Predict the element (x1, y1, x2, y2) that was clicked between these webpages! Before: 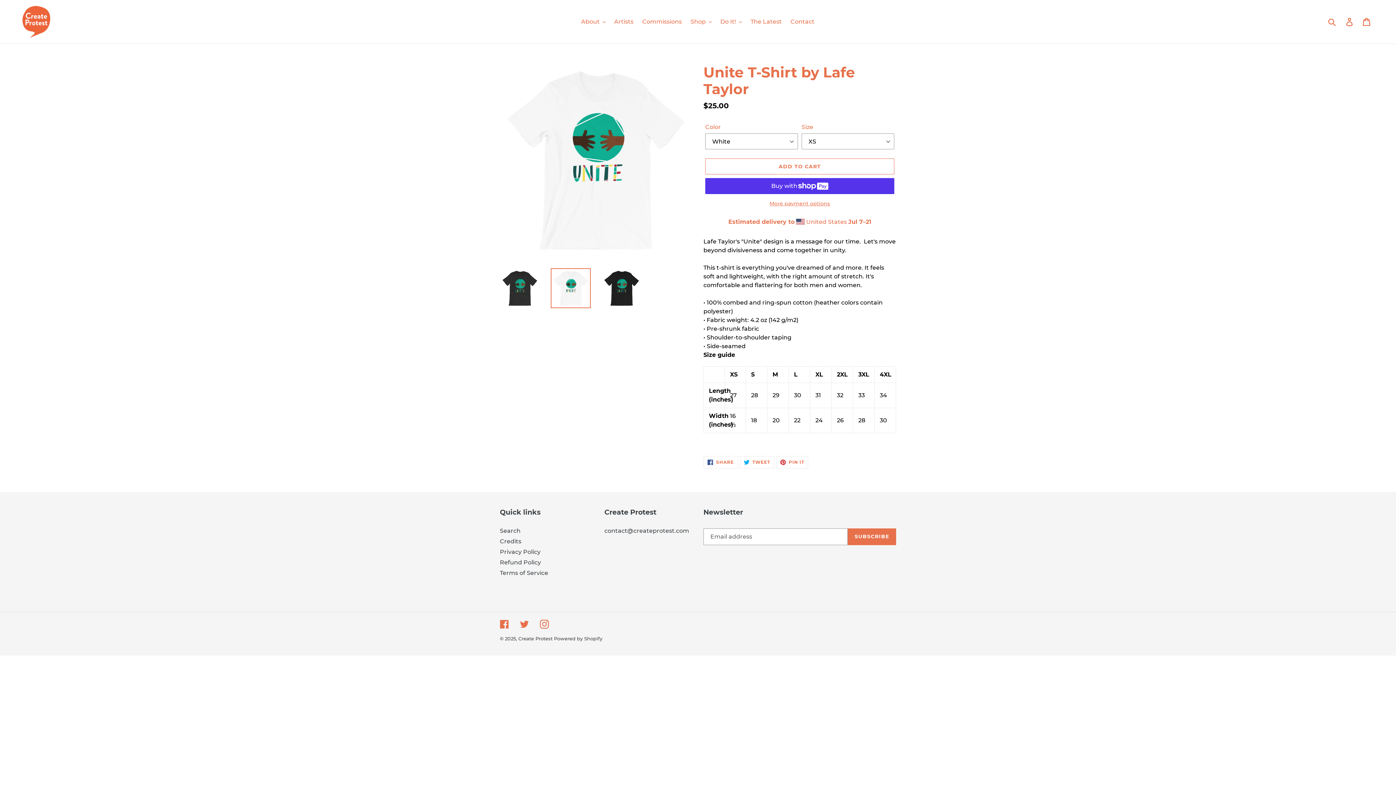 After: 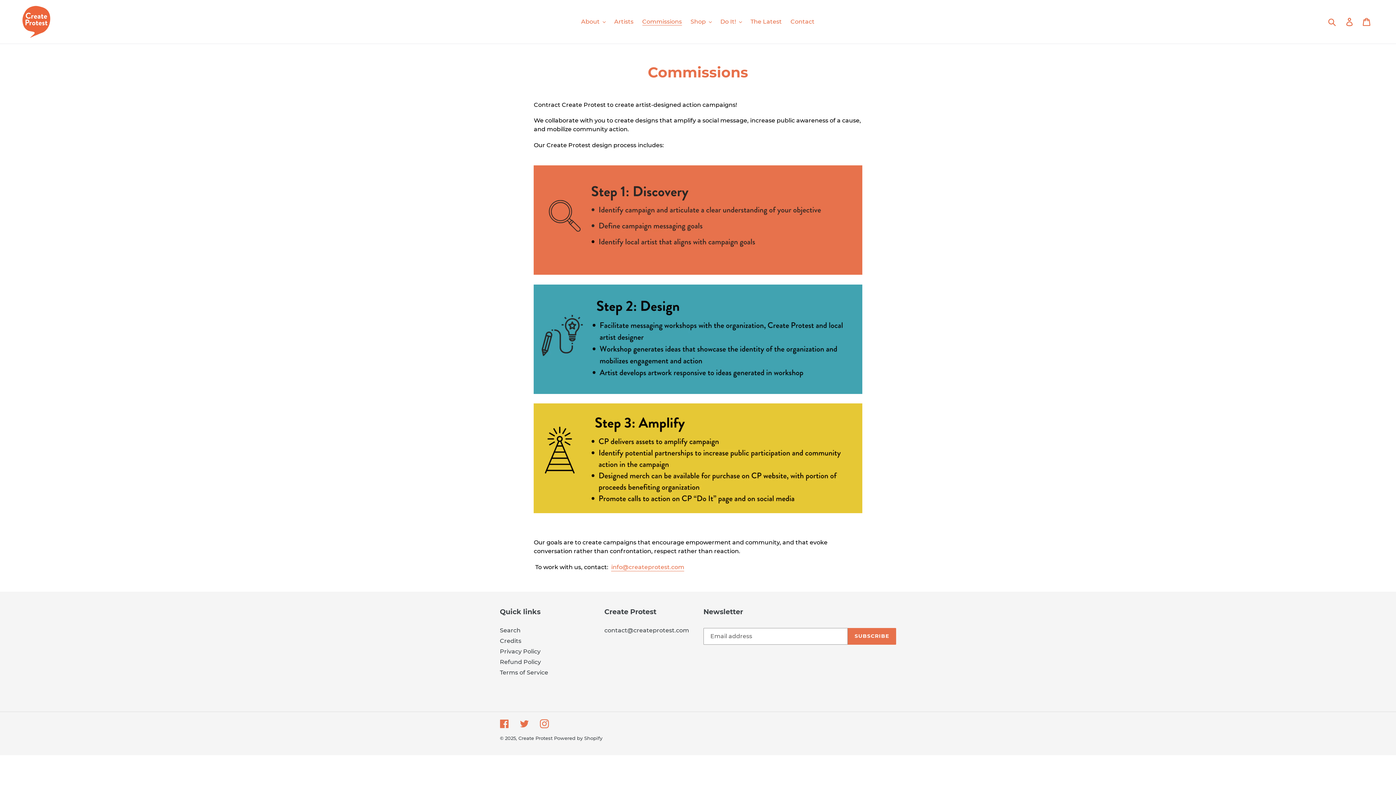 Action: bbox: (638, 16, 685, 27) label: Commissions